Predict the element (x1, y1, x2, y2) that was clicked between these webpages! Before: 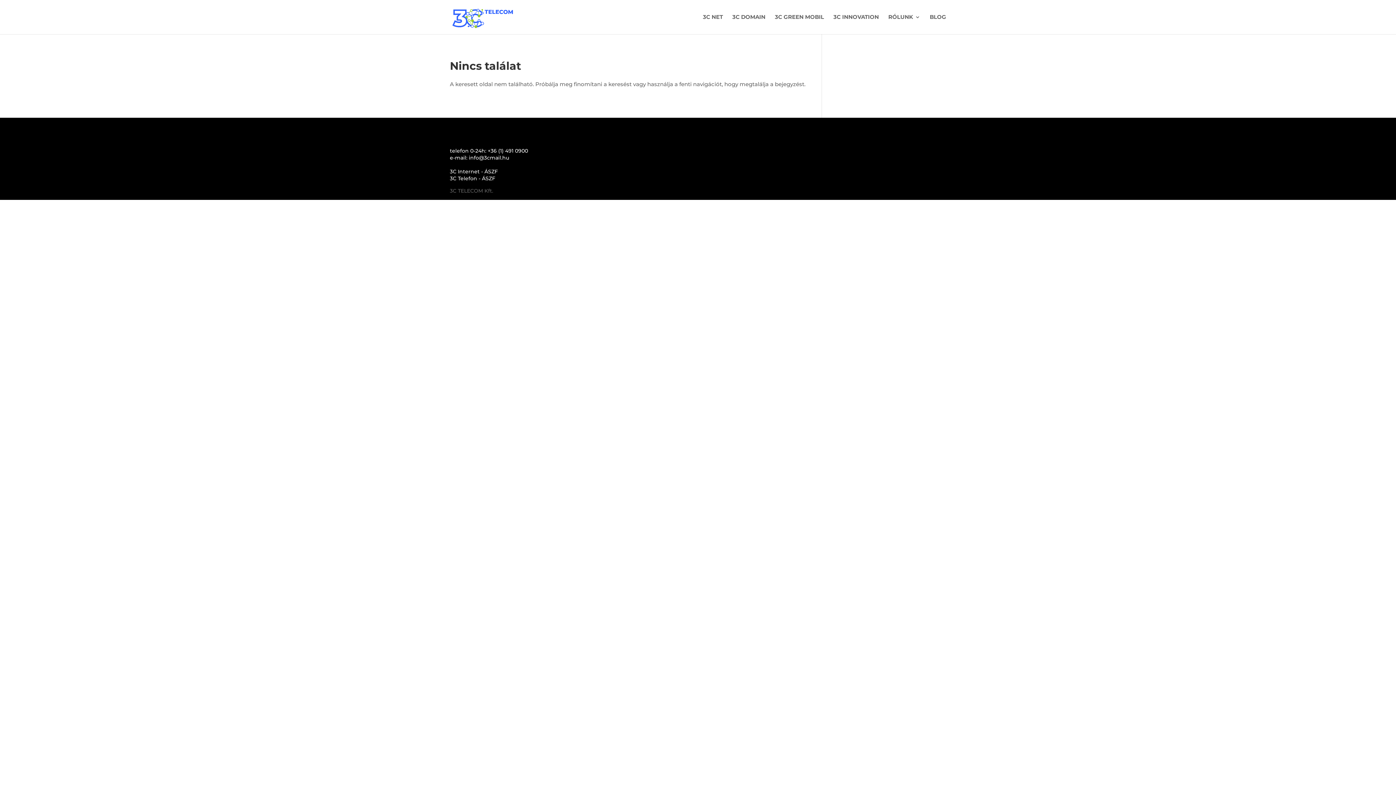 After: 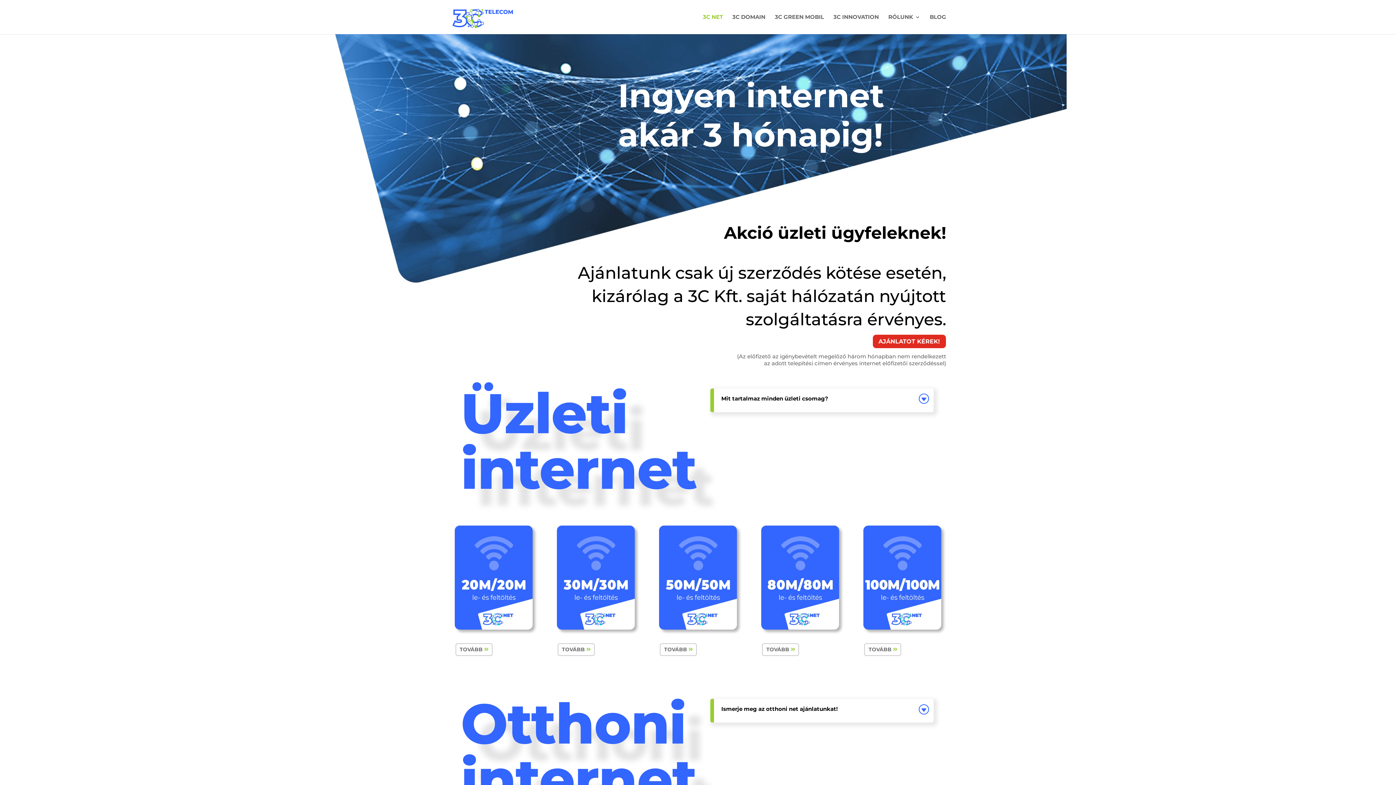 Action: bbox: (703, 14, 723, 34) label: 3C NET